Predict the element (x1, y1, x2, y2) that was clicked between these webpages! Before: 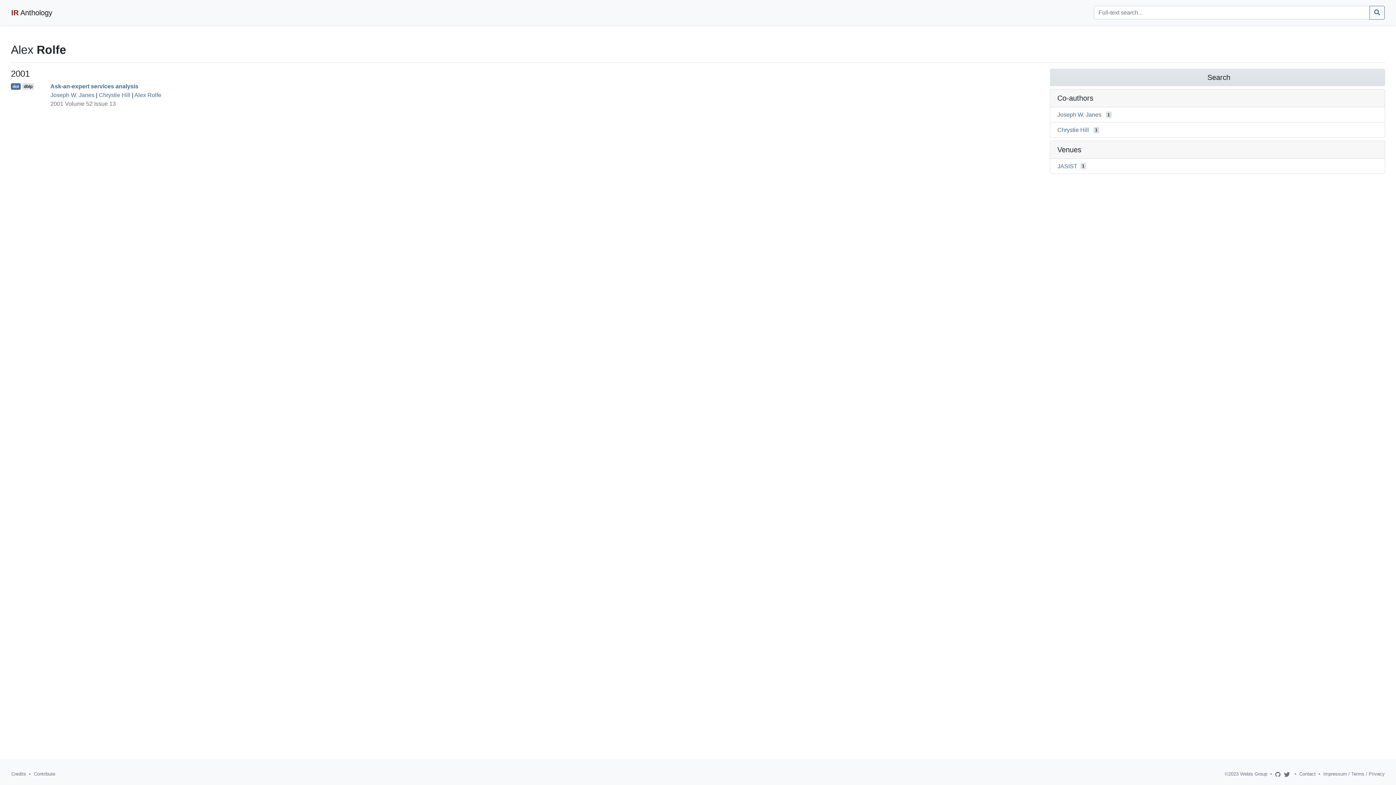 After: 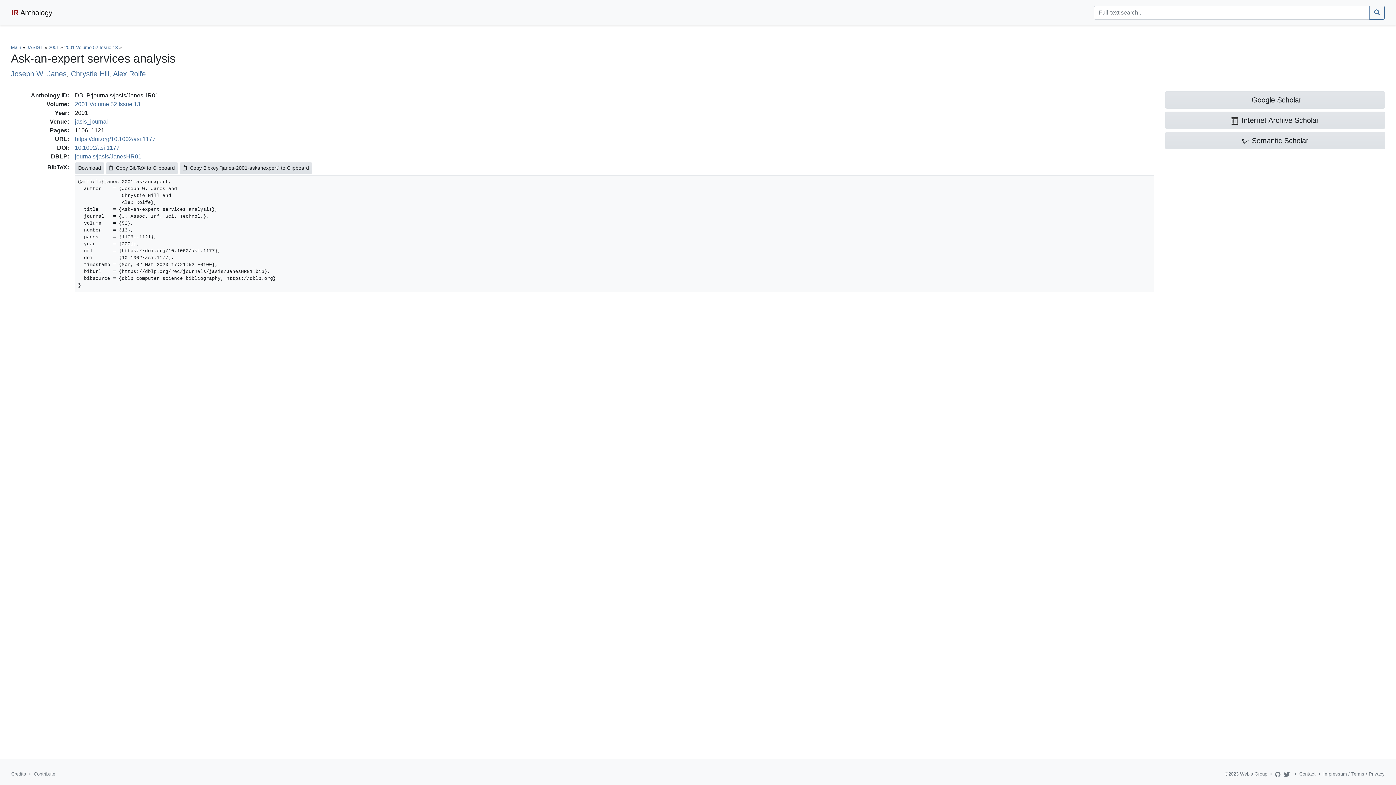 Action: bbox: (50, 83, 138, 89) label: Ask-an-expert services analysis